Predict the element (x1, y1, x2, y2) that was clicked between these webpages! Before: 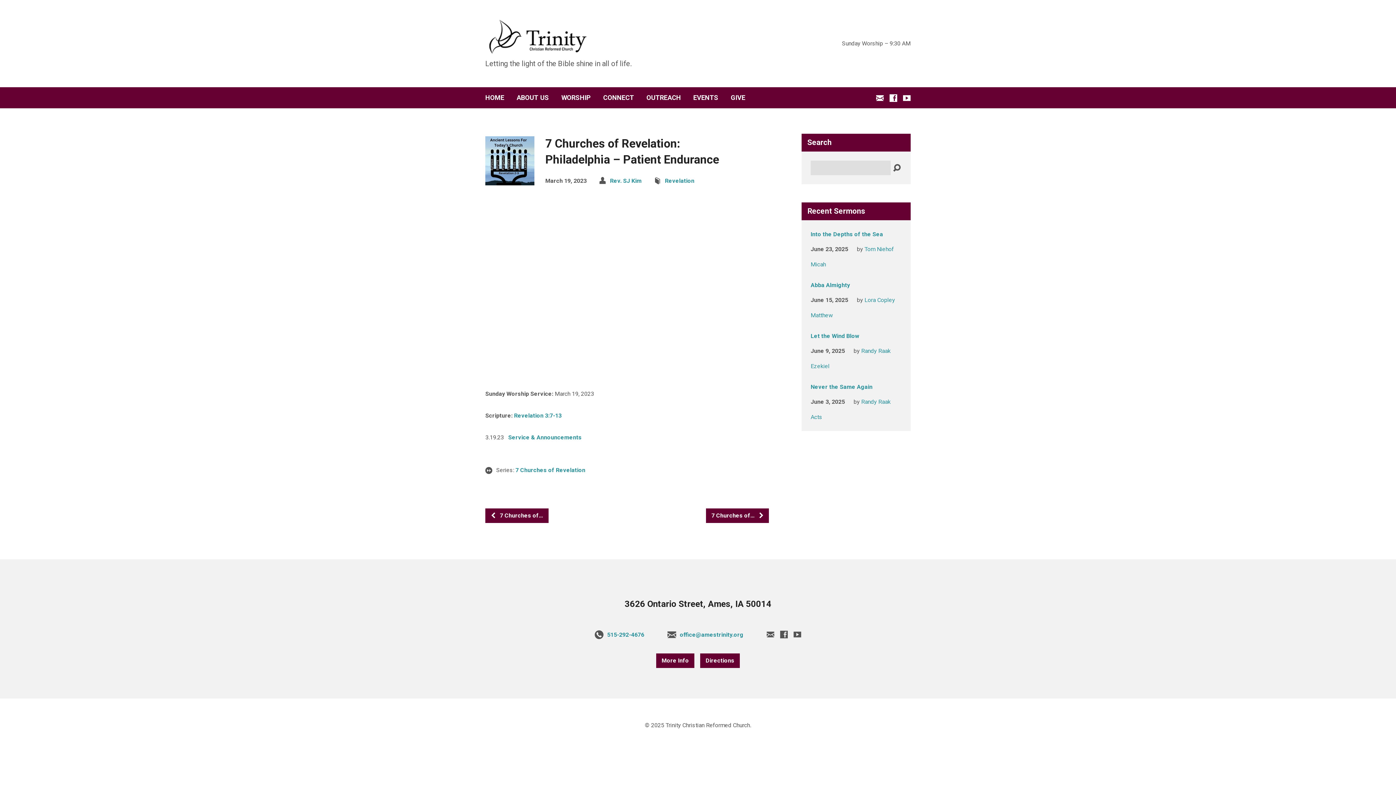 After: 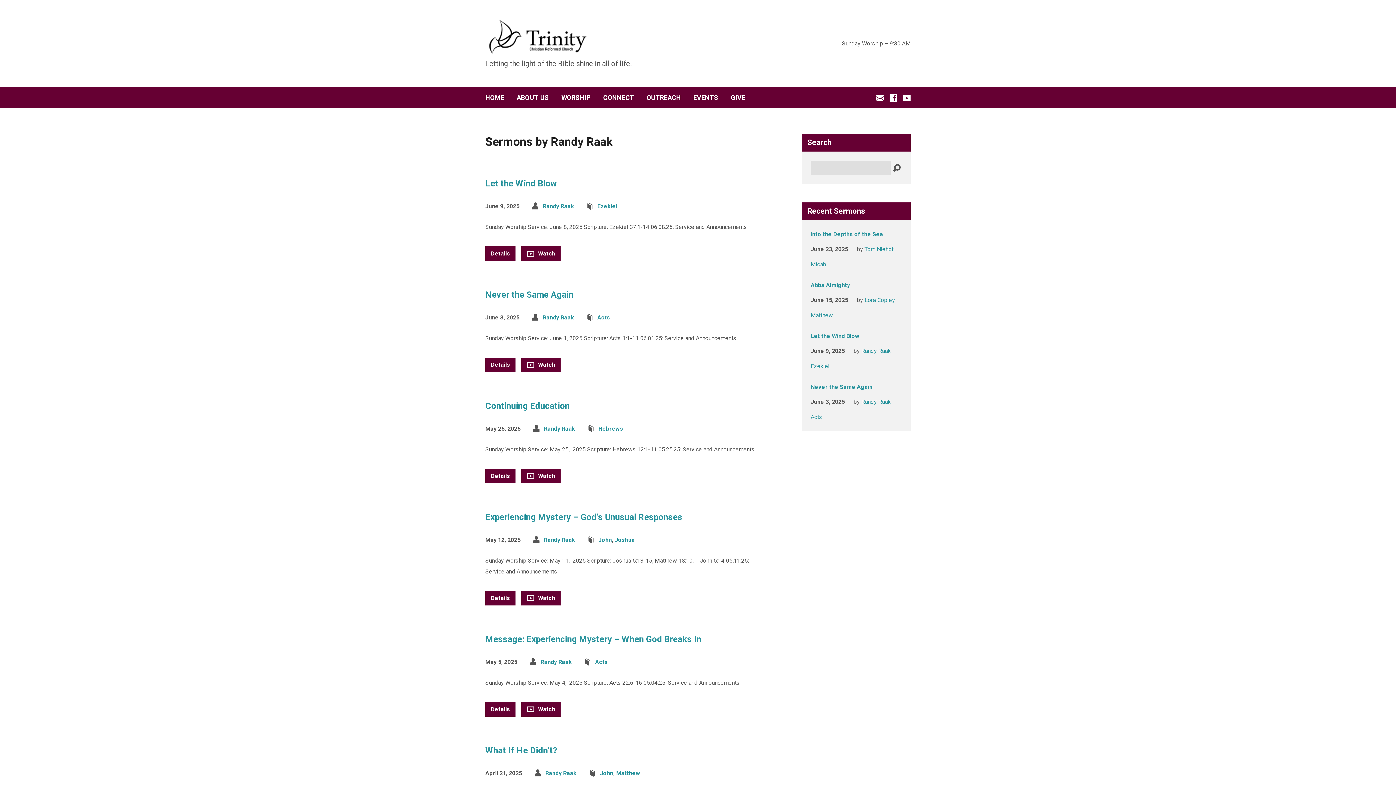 Action: bbox: (861, 398, 890, 405) label: Randy Raak